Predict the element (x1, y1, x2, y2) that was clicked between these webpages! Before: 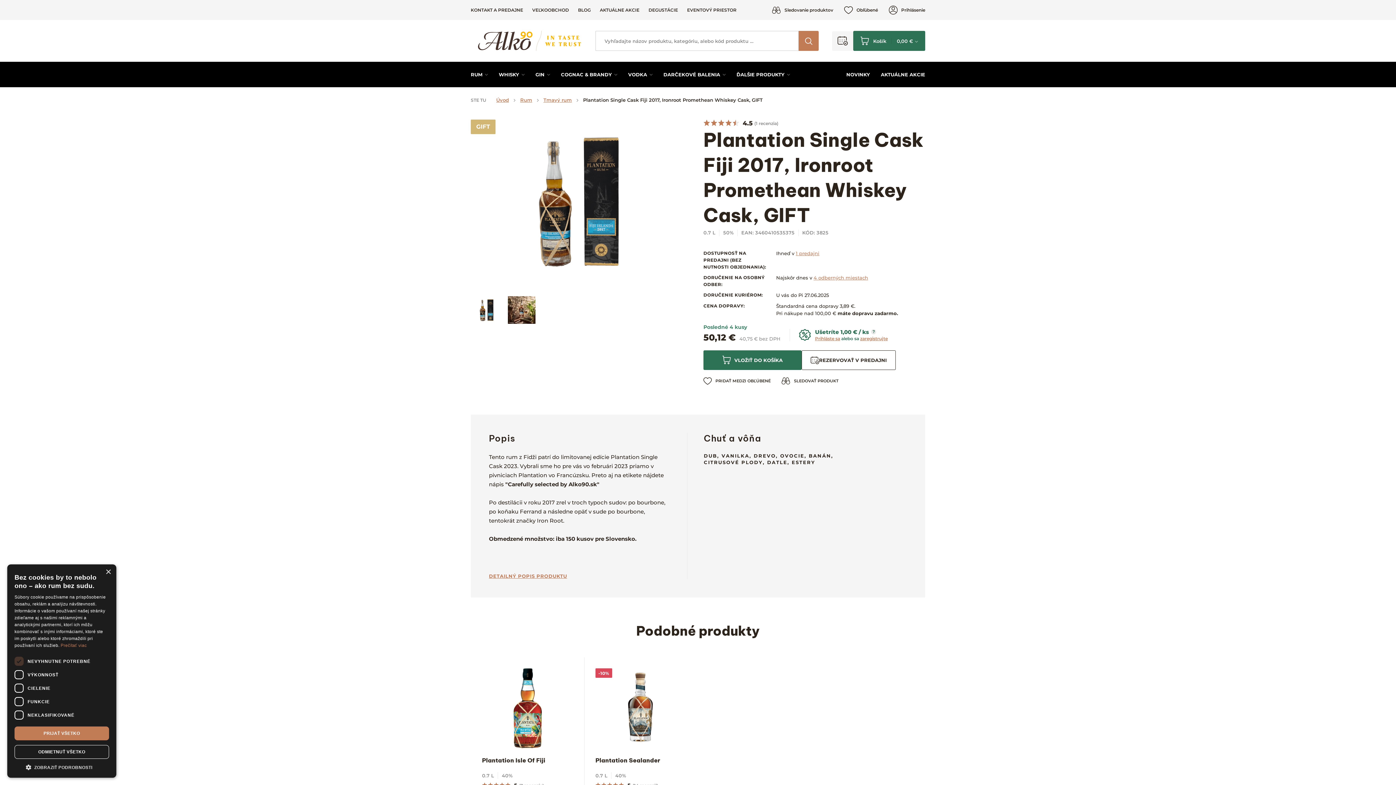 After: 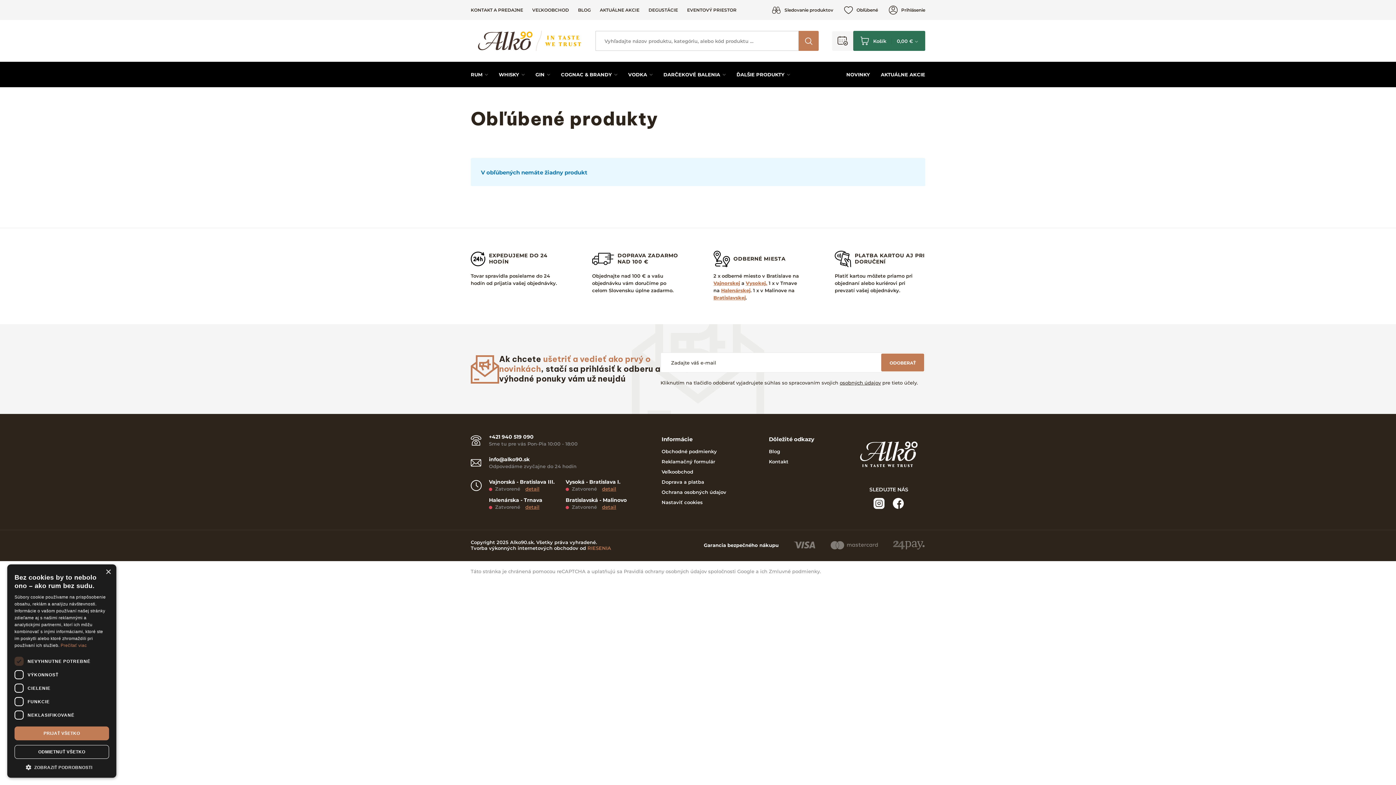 Action: label: Obľúbené bbox: (840, 6, 878, 13)